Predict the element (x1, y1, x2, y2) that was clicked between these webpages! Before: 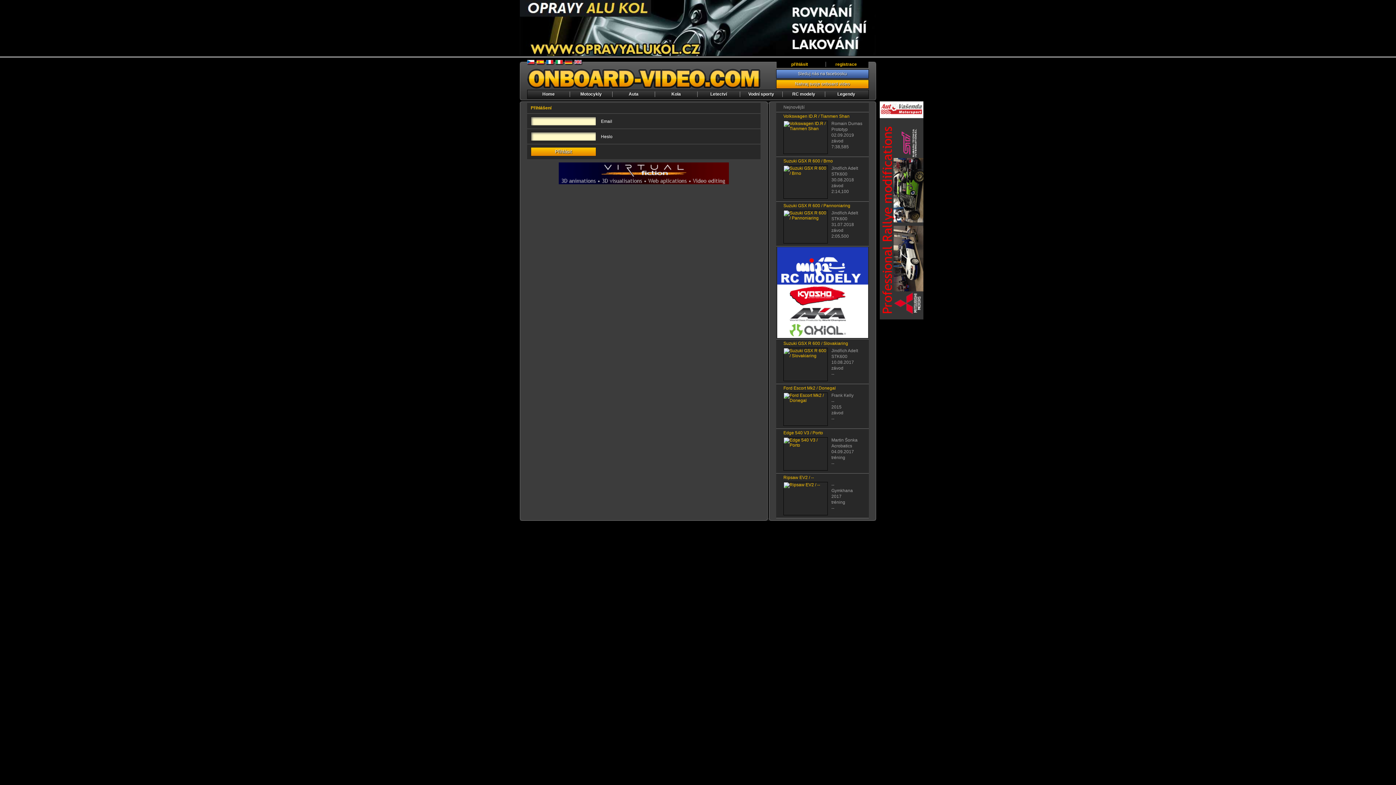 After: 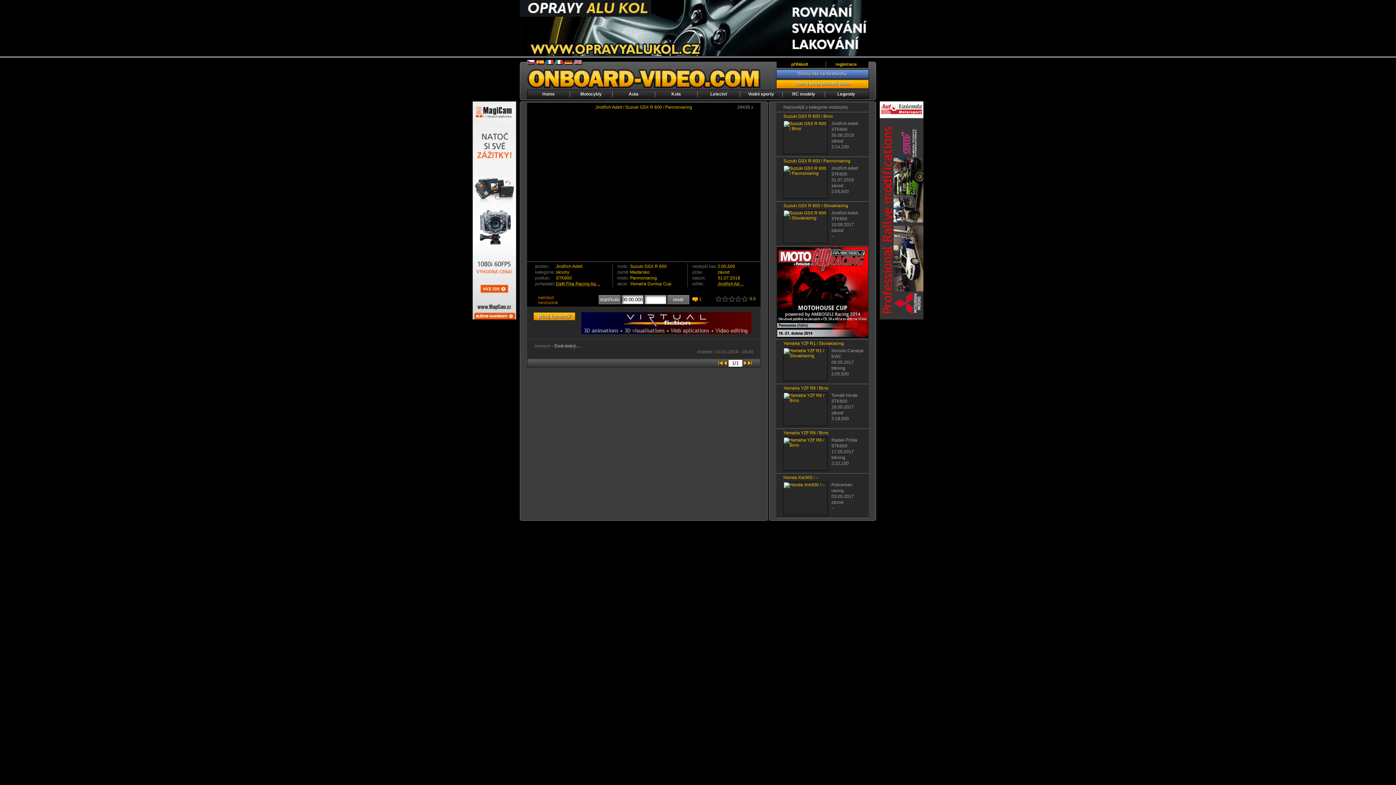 Action: bbox: (783, 203, 850, 208) label: Suzuki GSX R 600 / Pannoniaring